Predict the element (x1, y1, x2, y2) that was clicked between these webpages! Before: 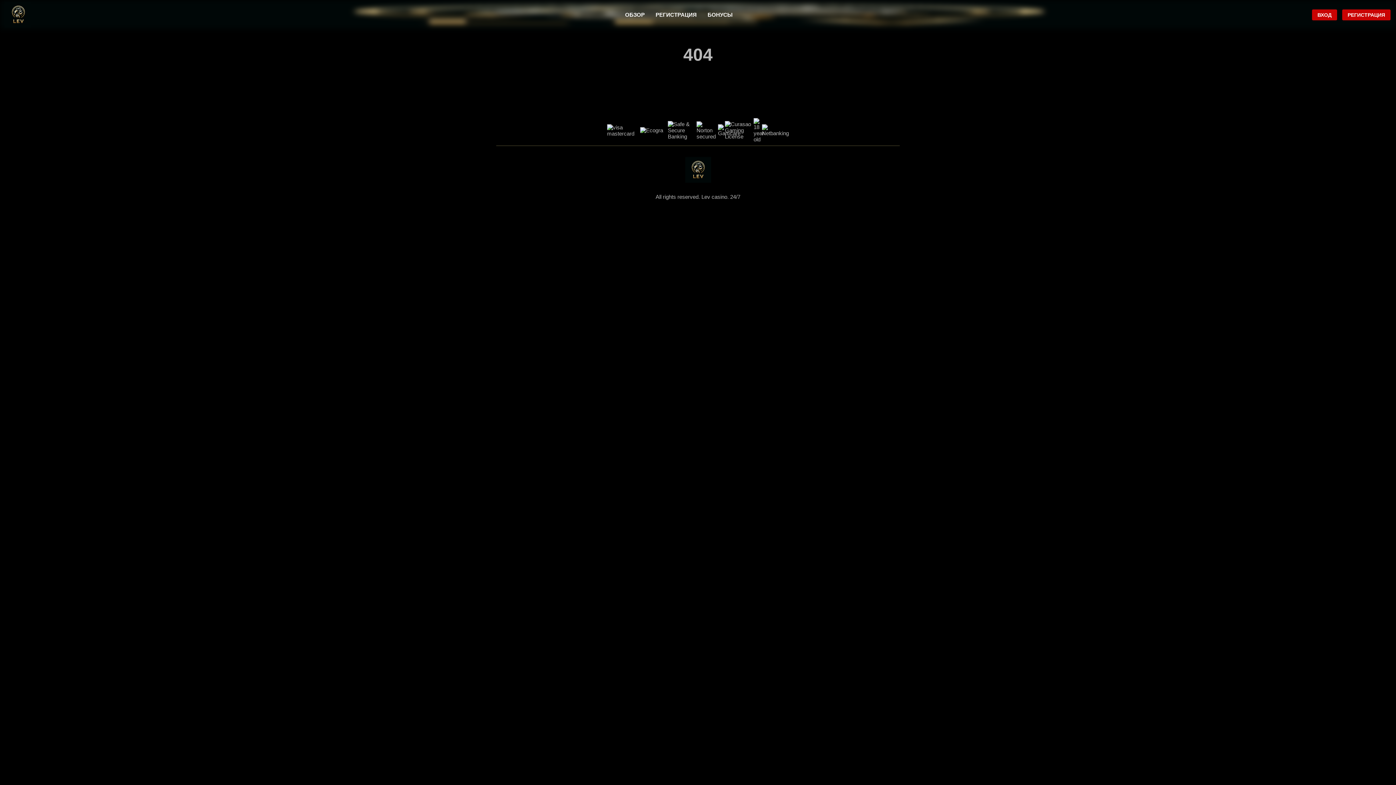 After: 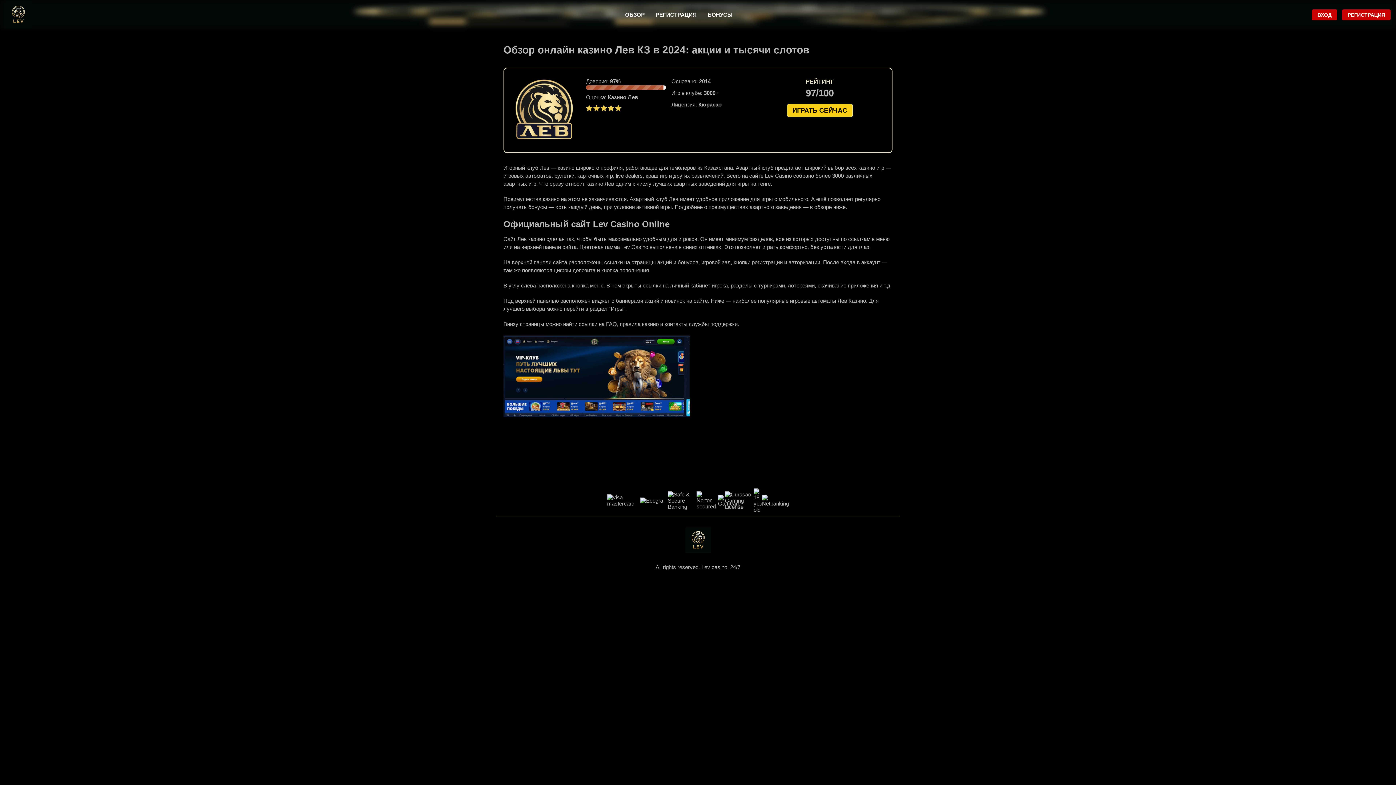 Action: bbox: (685, 157, 711, 182)